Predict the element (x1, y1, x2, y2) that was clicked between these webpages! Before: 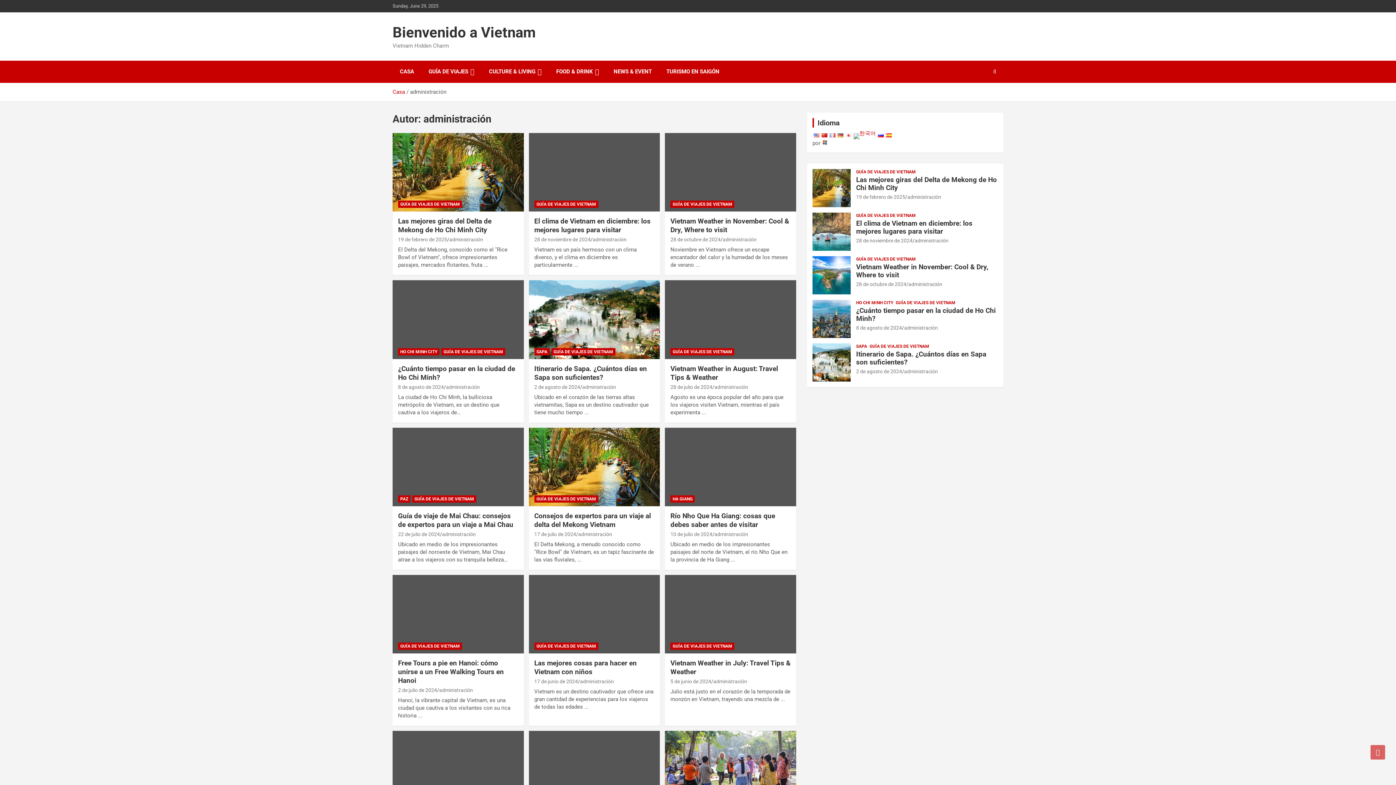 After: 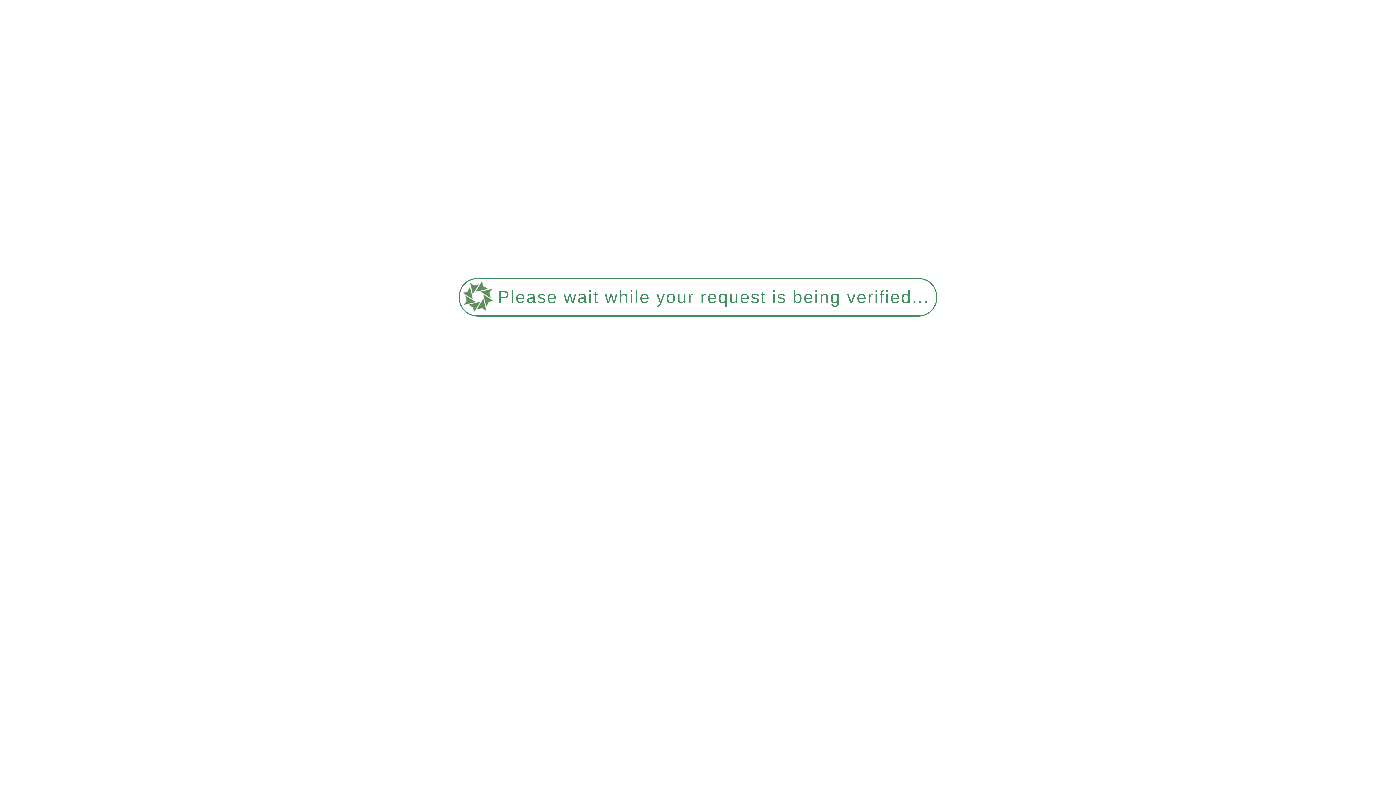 Action: bbox: (896, 300, 955, 305) label: GUÍA DE VIAJES DE VIETNAM